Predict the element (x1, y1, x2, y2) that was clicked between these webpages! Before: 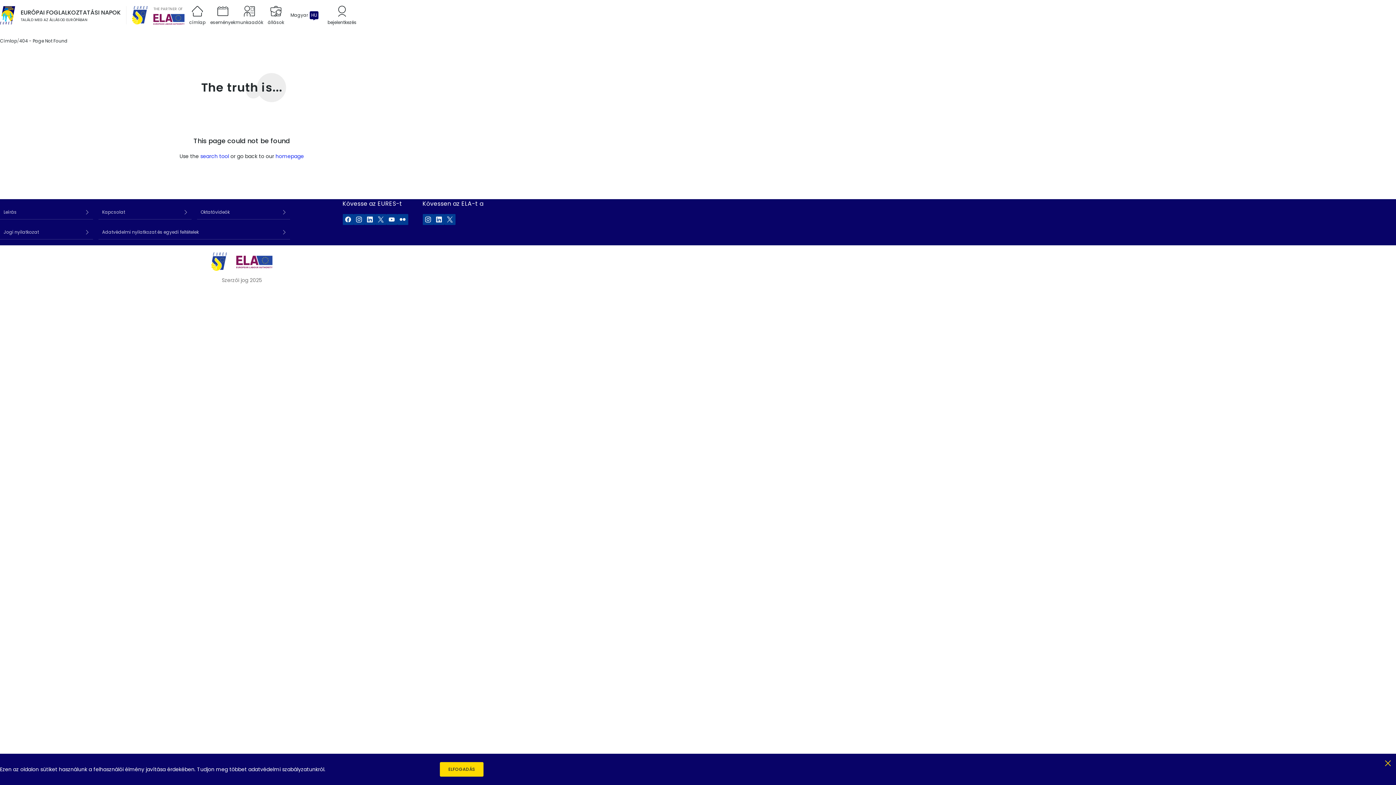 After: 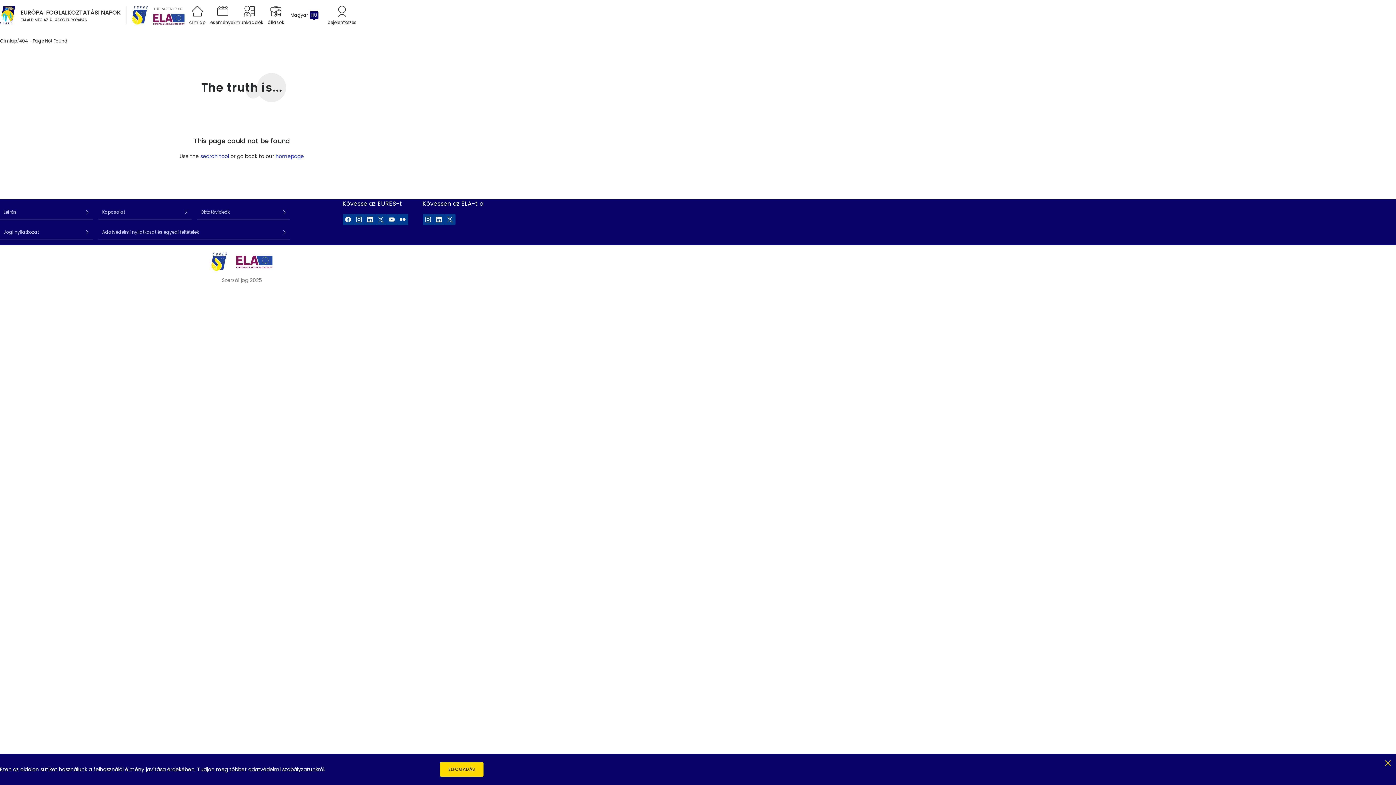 Action: bbox: (211, 252, 227, 270) label: EURES